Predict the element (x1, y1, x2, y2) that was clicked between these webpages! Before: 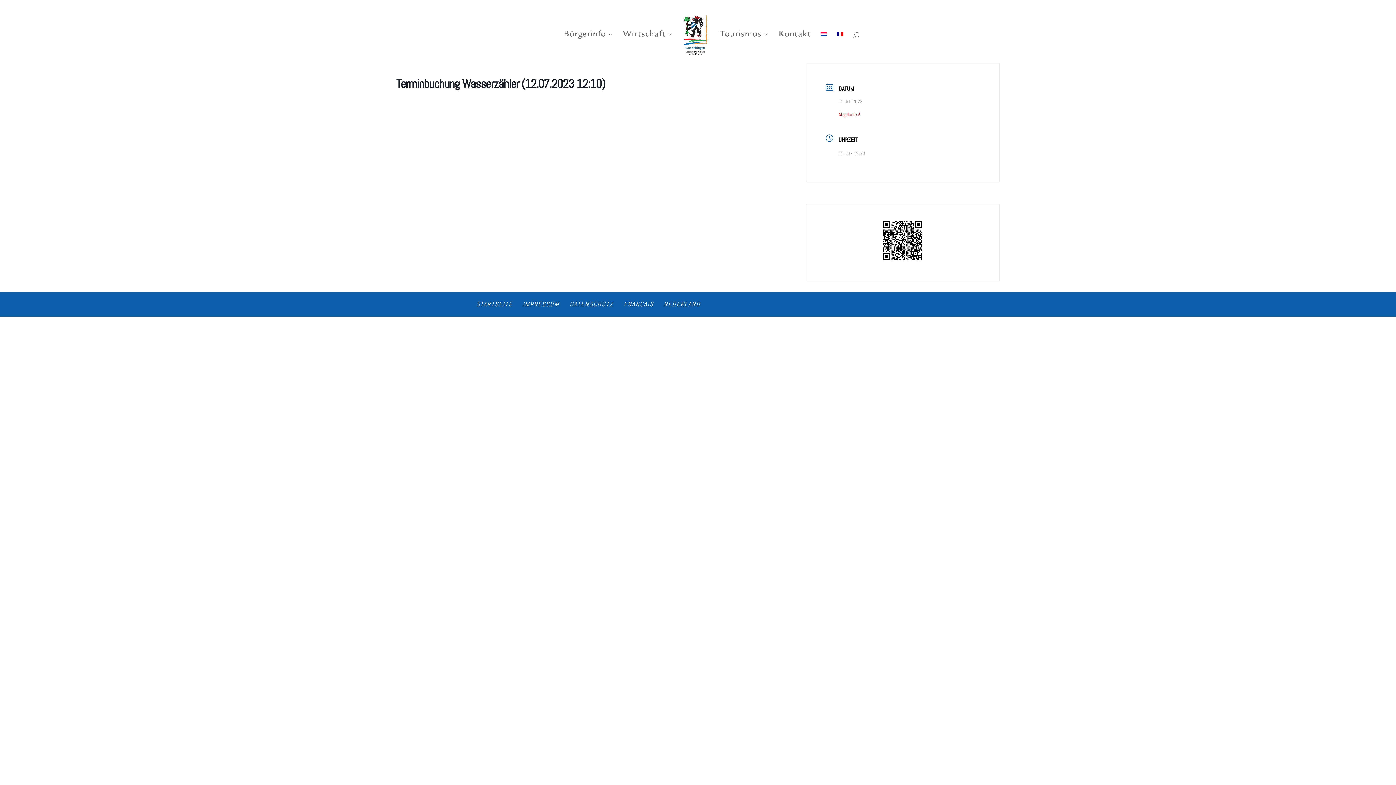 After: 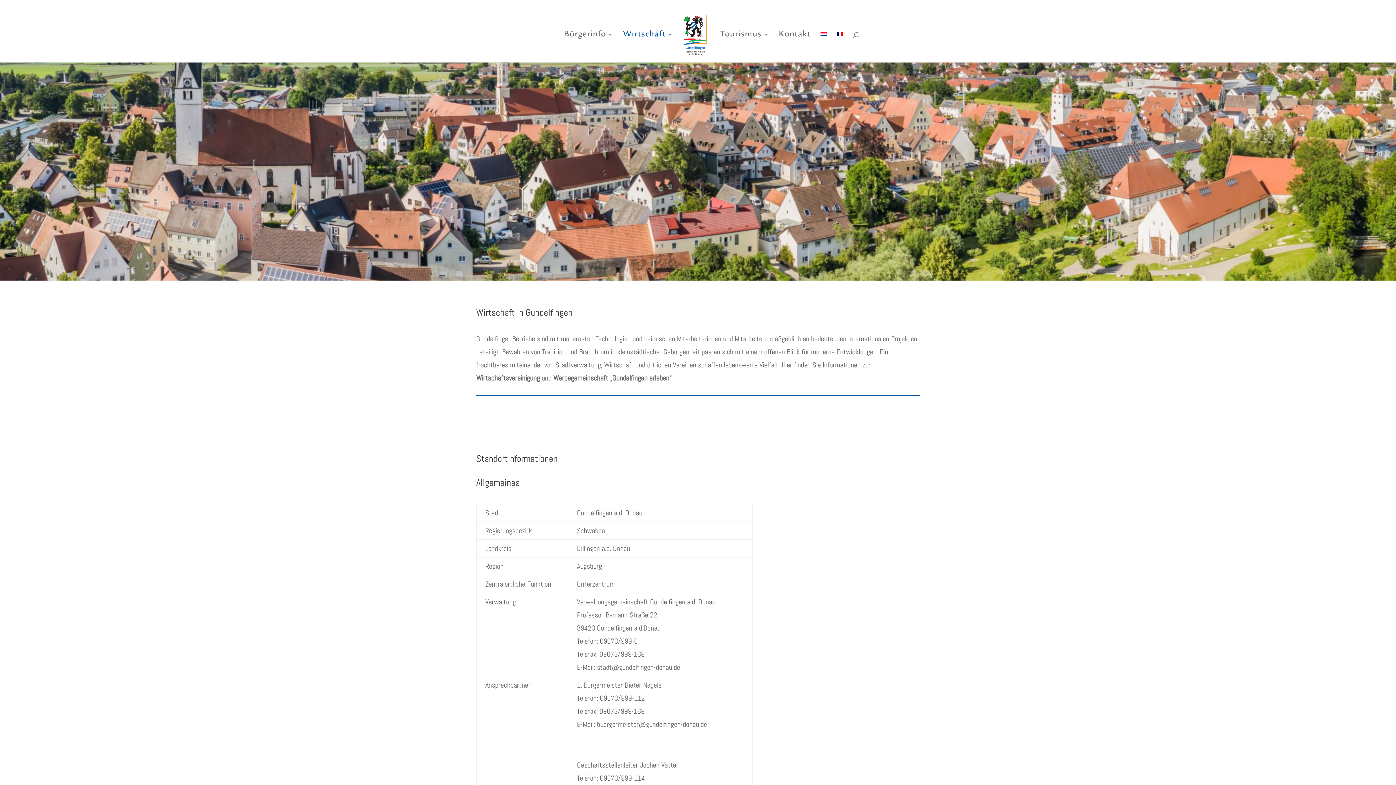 Action: bbox: (623, 32, 673, 62) label: Wirtschaft